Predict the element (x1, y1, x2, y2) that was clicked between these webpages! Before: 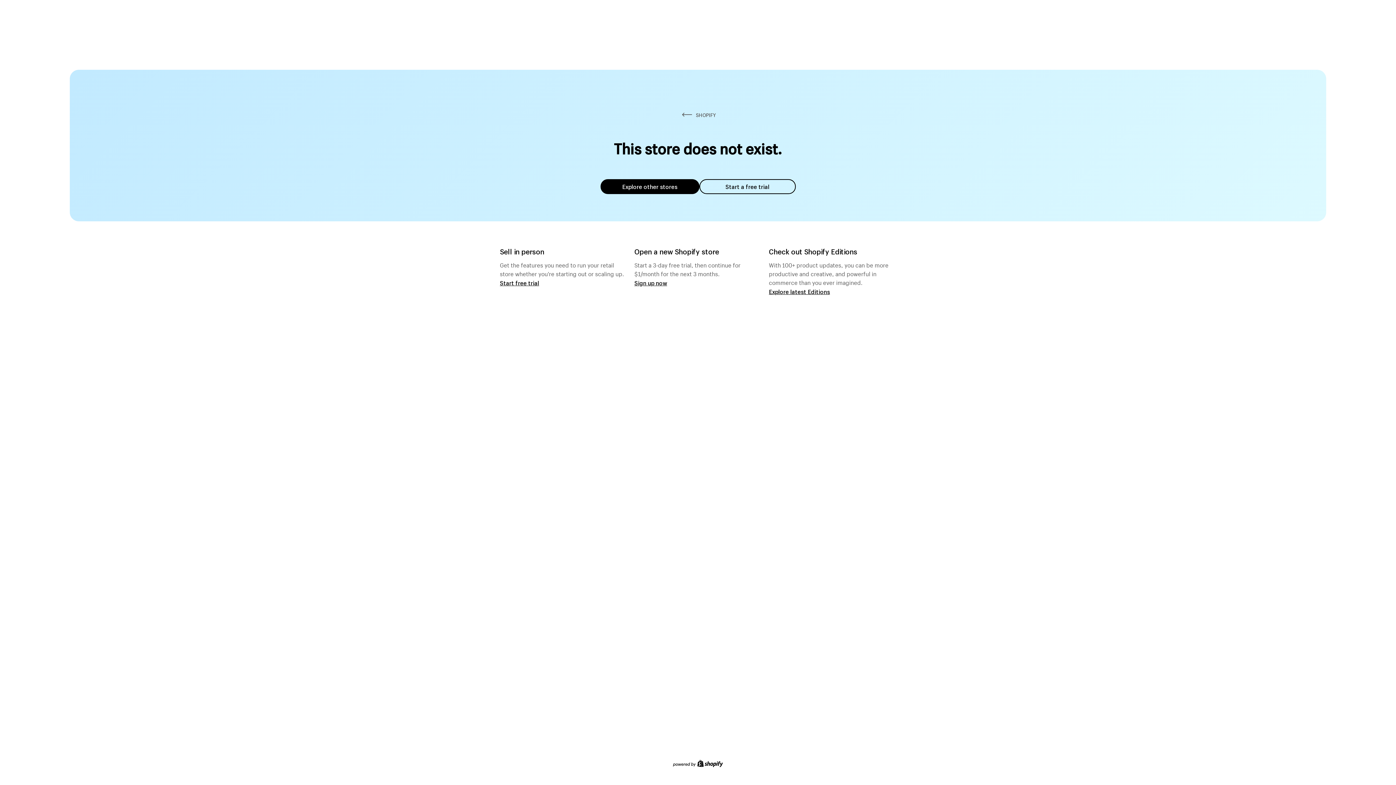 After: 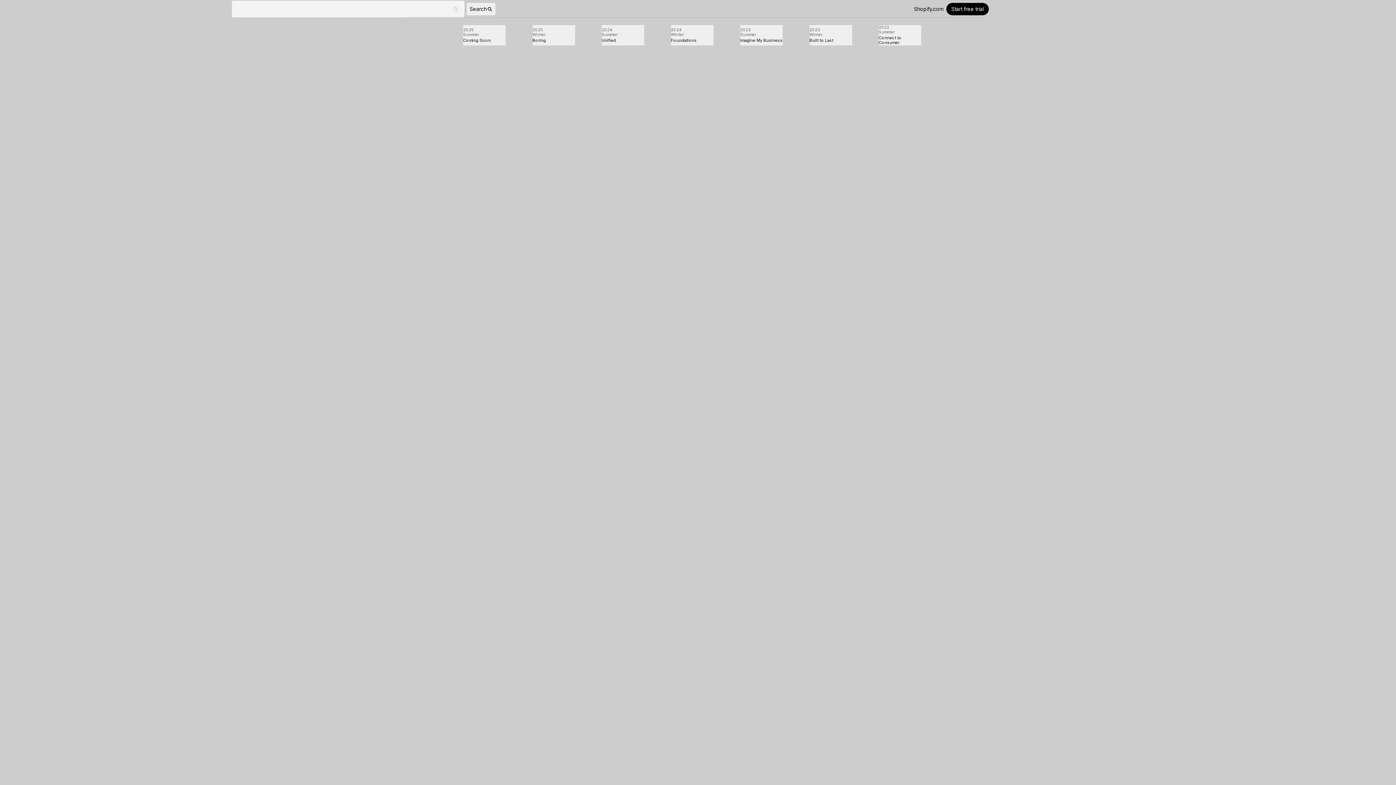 Action: bbox: (769, 287, 830, 295) label: Explore latest Editions